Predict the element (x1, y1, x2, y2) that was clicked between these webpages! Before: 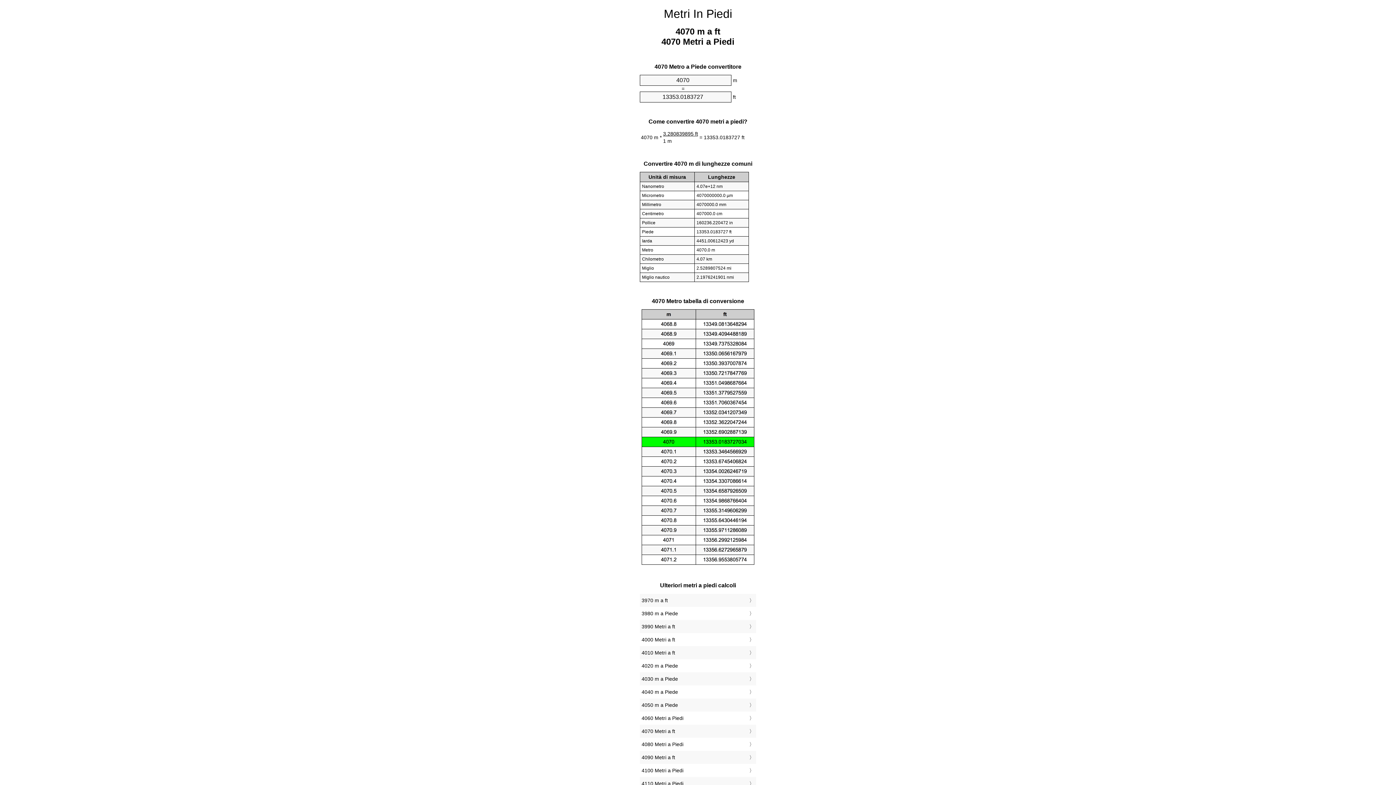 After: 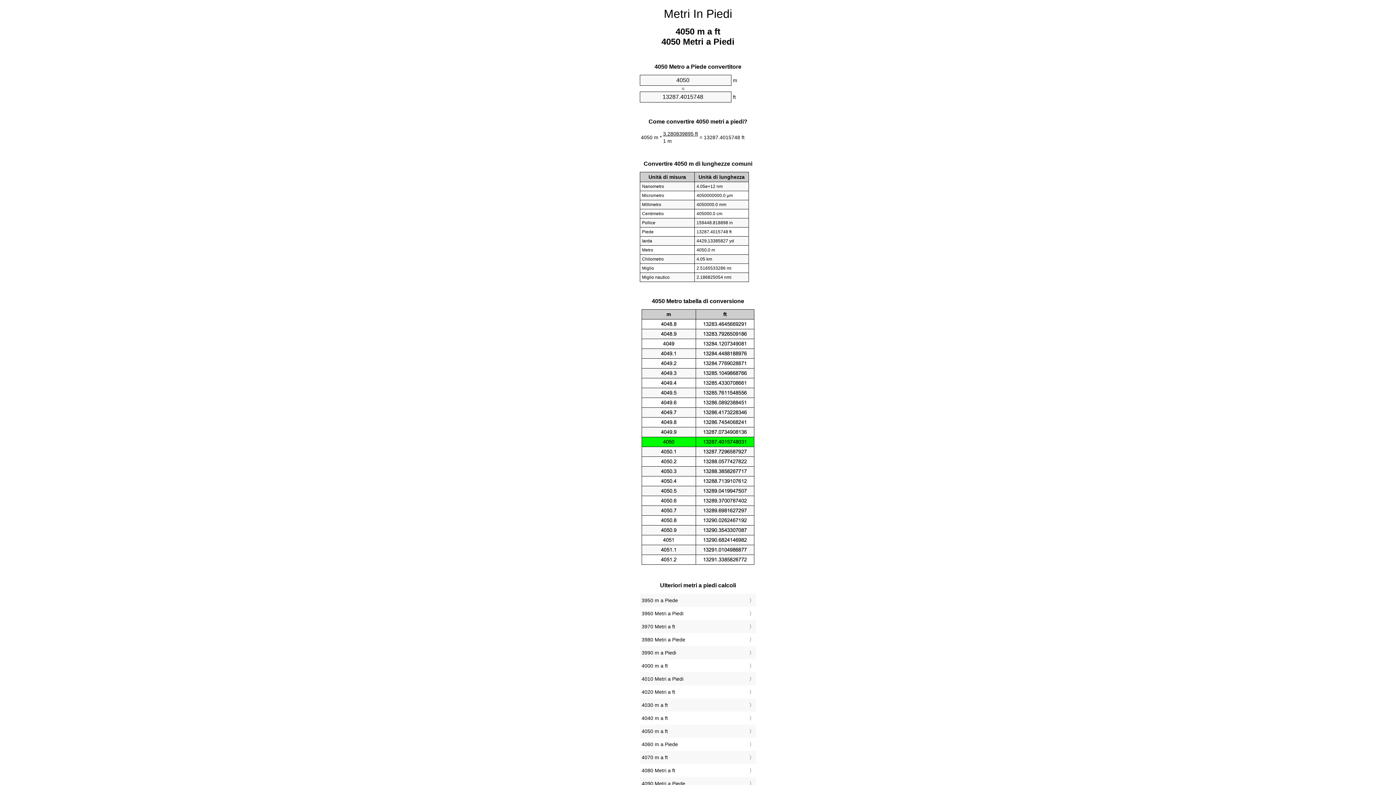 Action: label: 4050 m a Piede bbox: (641, 700, 754, 710)